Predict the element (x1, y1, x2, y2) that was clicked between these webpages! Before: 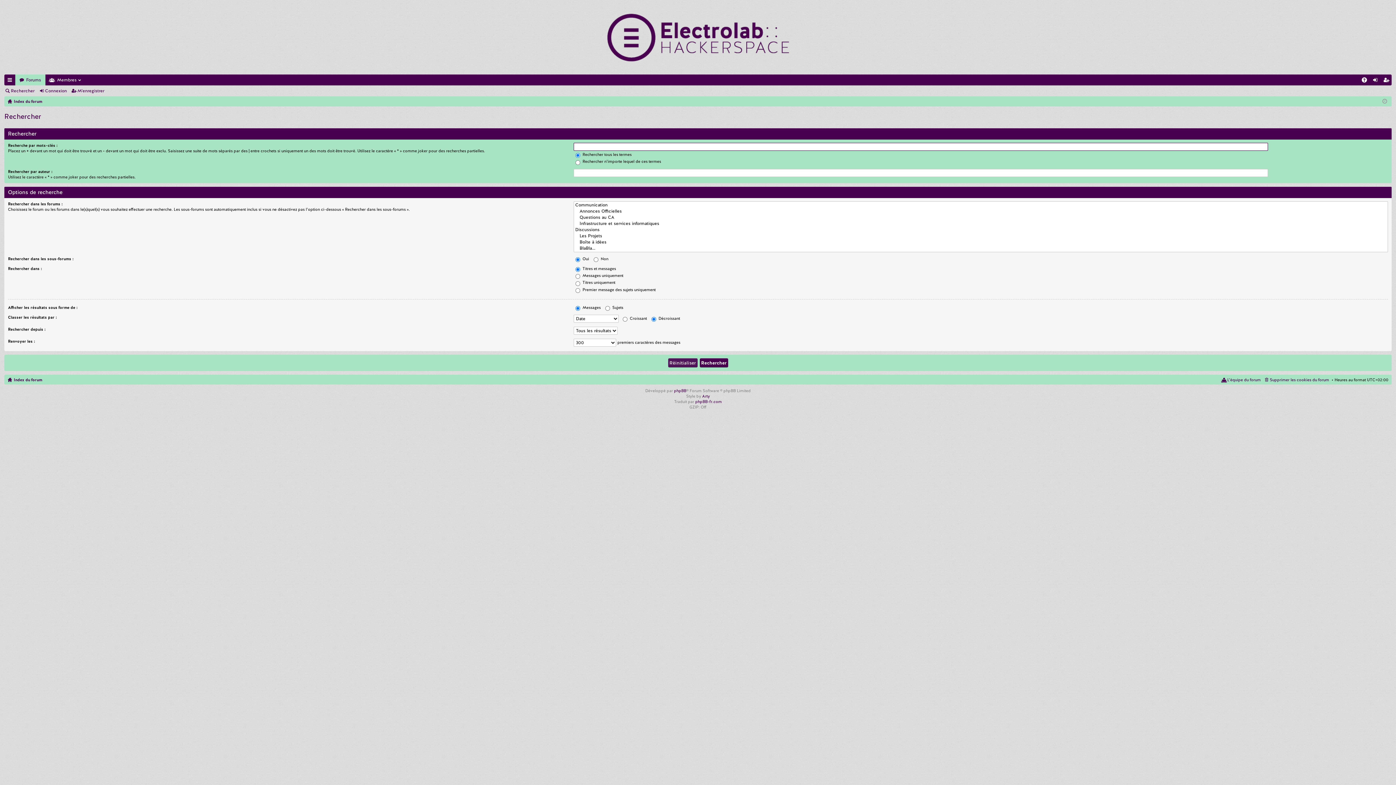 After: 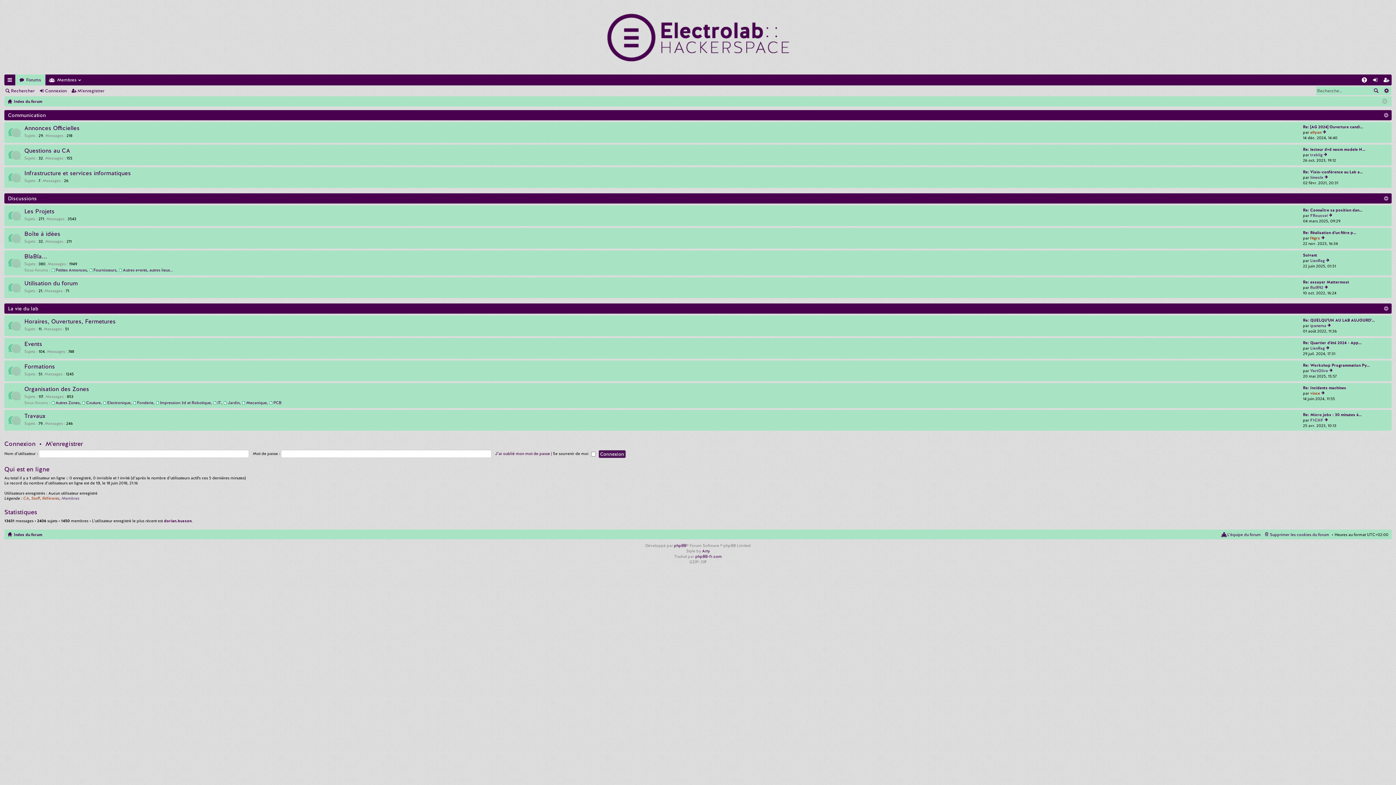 Action: label: Forums bbox: (15, 74, 45, 85)